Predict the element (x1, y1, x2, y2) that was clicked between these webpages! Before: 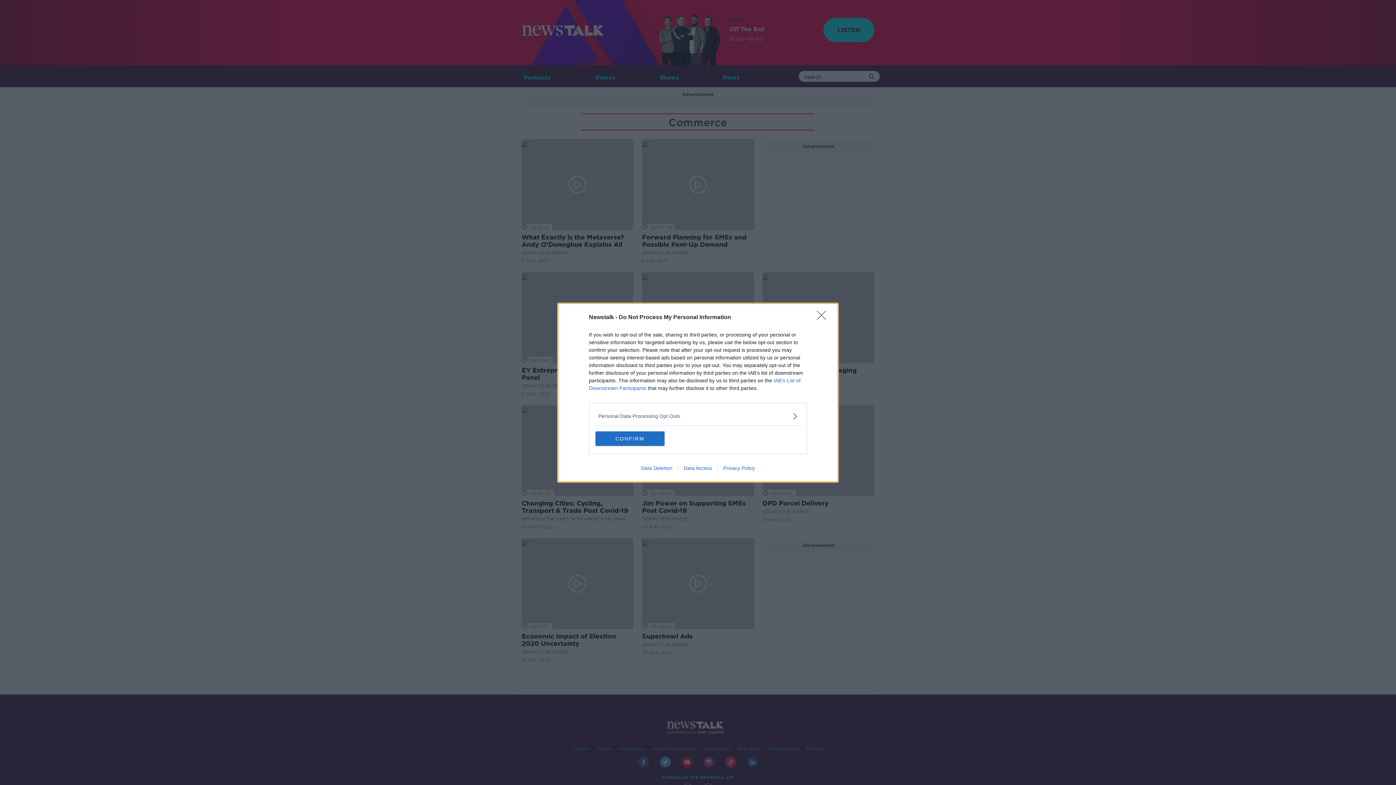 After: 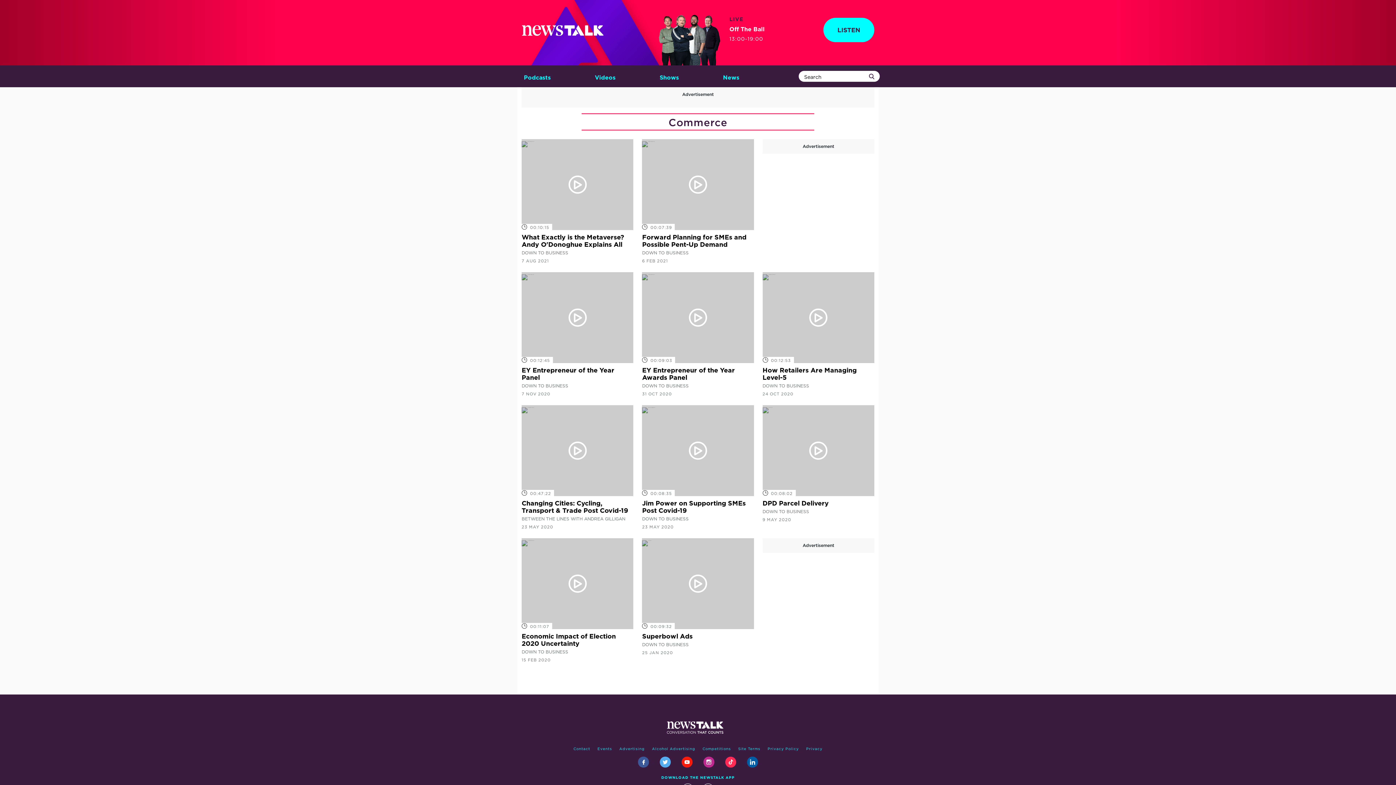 Action: bbox: (595, 431, 664, 446) label: CONFIRM